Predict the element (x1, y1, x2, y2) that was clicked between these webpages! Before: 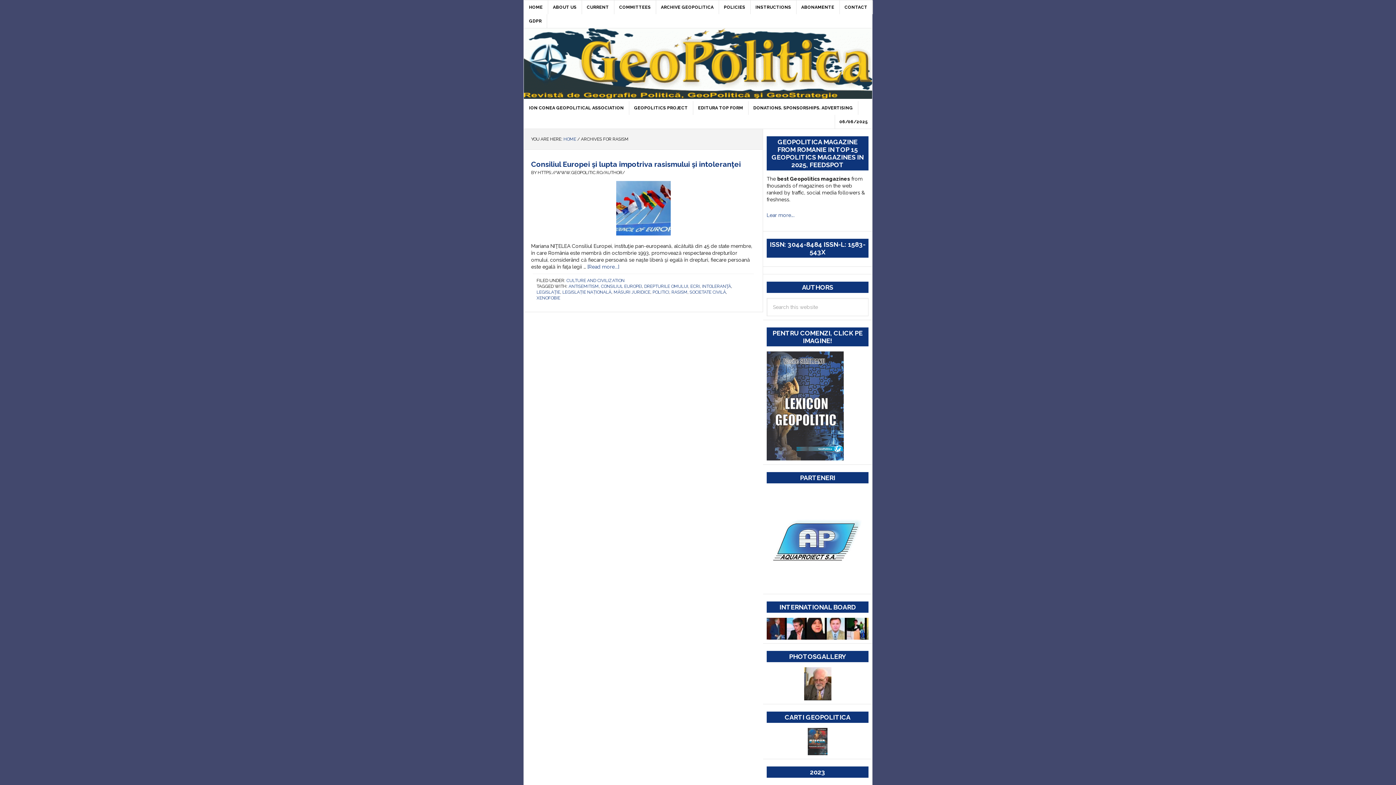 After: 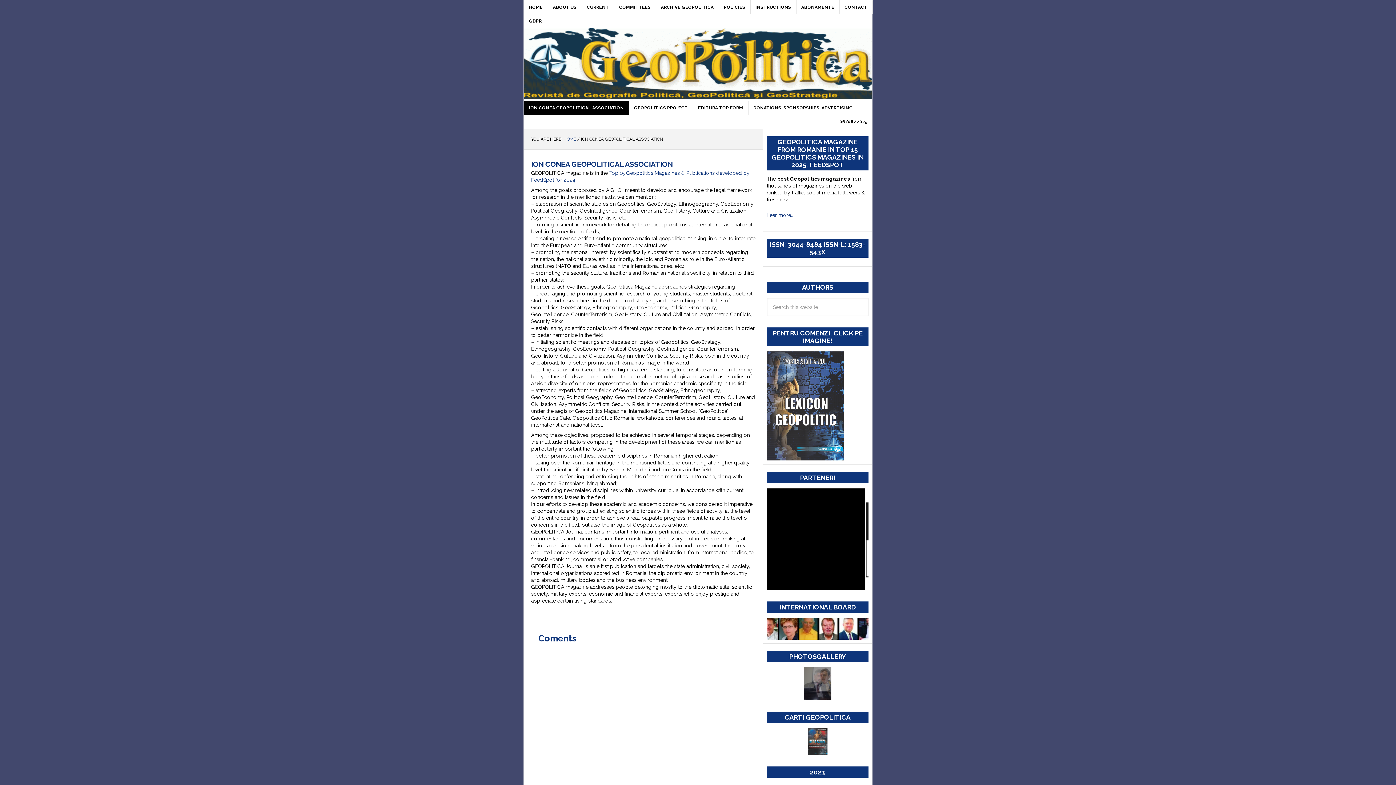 Action: label: ION CONEA GEOPOLITICAL ASSOCIATION bbox: (524, 101, 629, 114)